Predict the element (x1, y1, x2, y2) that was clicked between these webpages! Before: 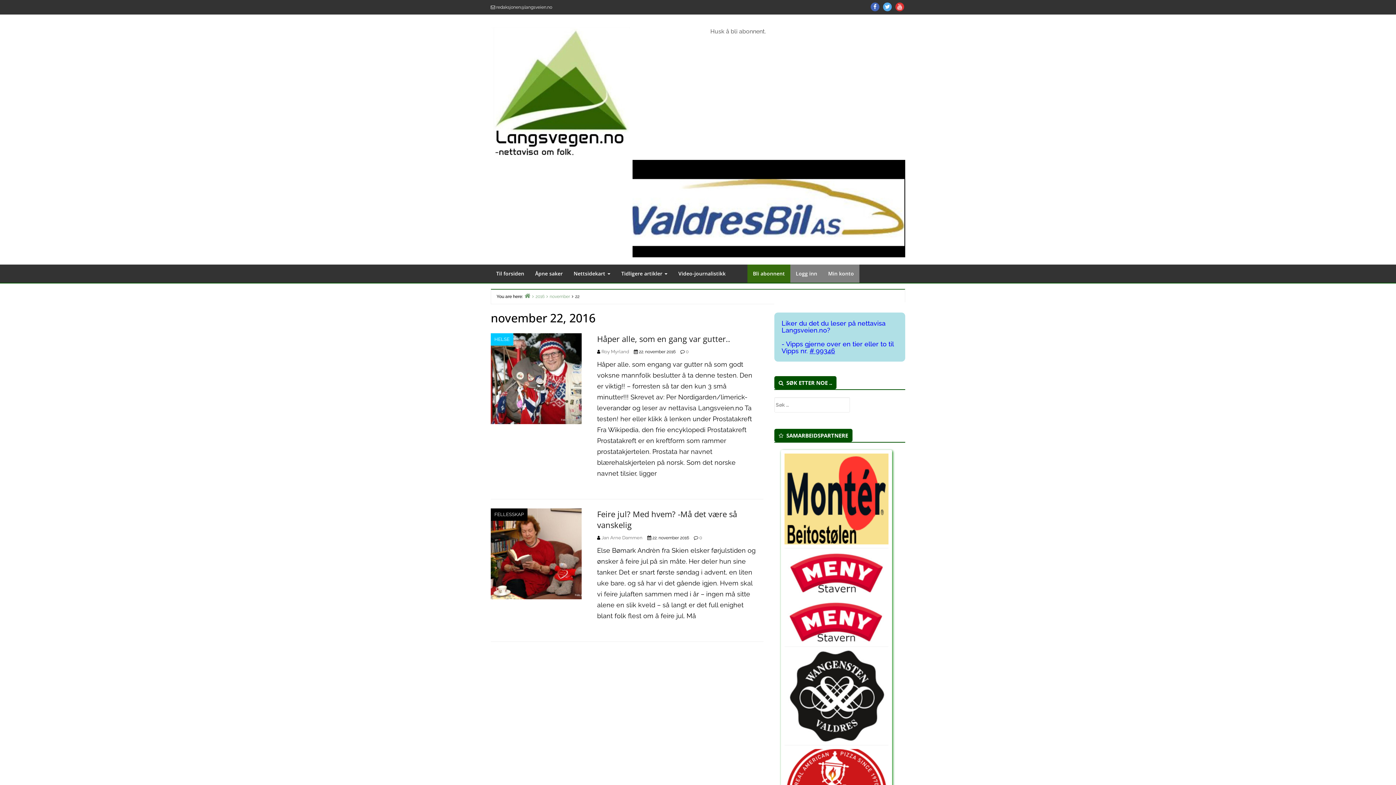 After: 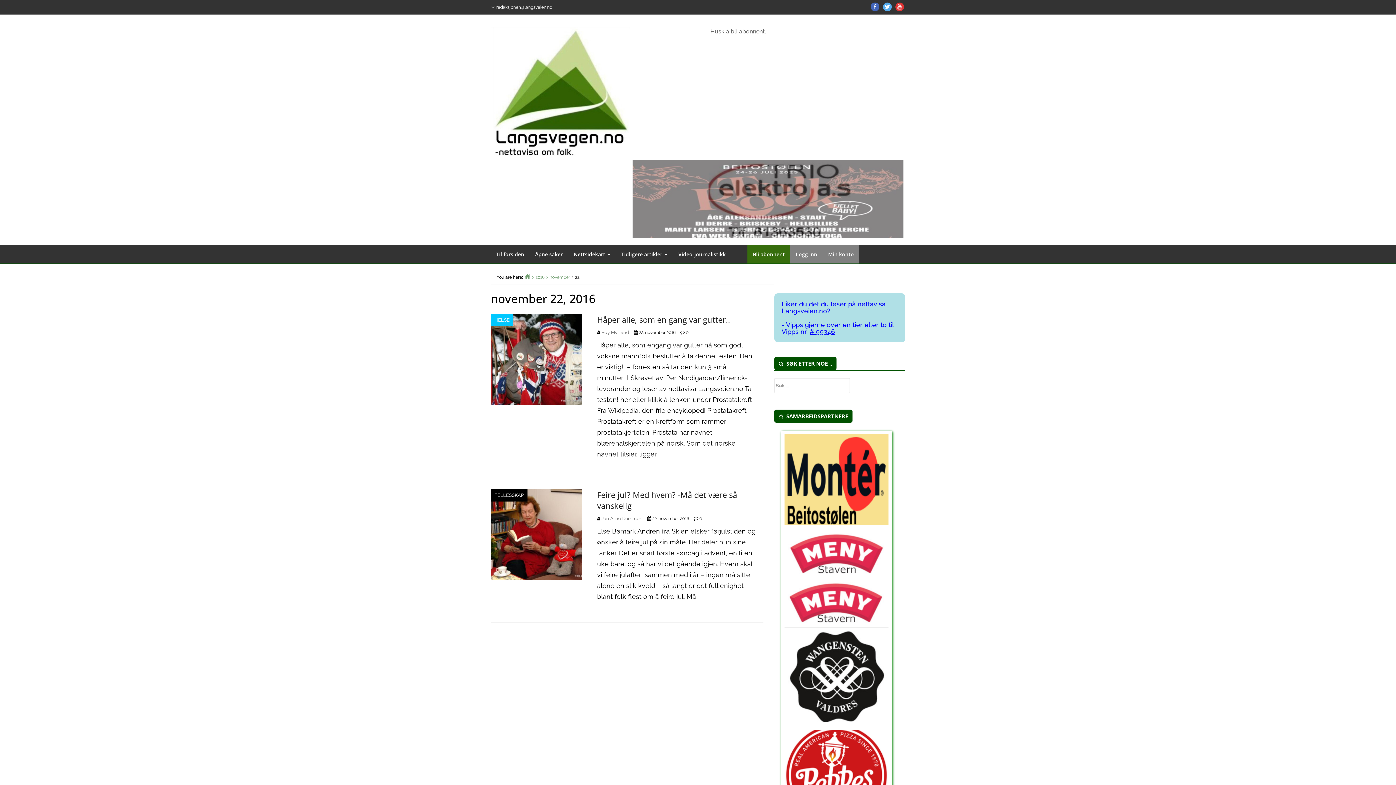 Action: bbox: (784, 594, 888, 600)